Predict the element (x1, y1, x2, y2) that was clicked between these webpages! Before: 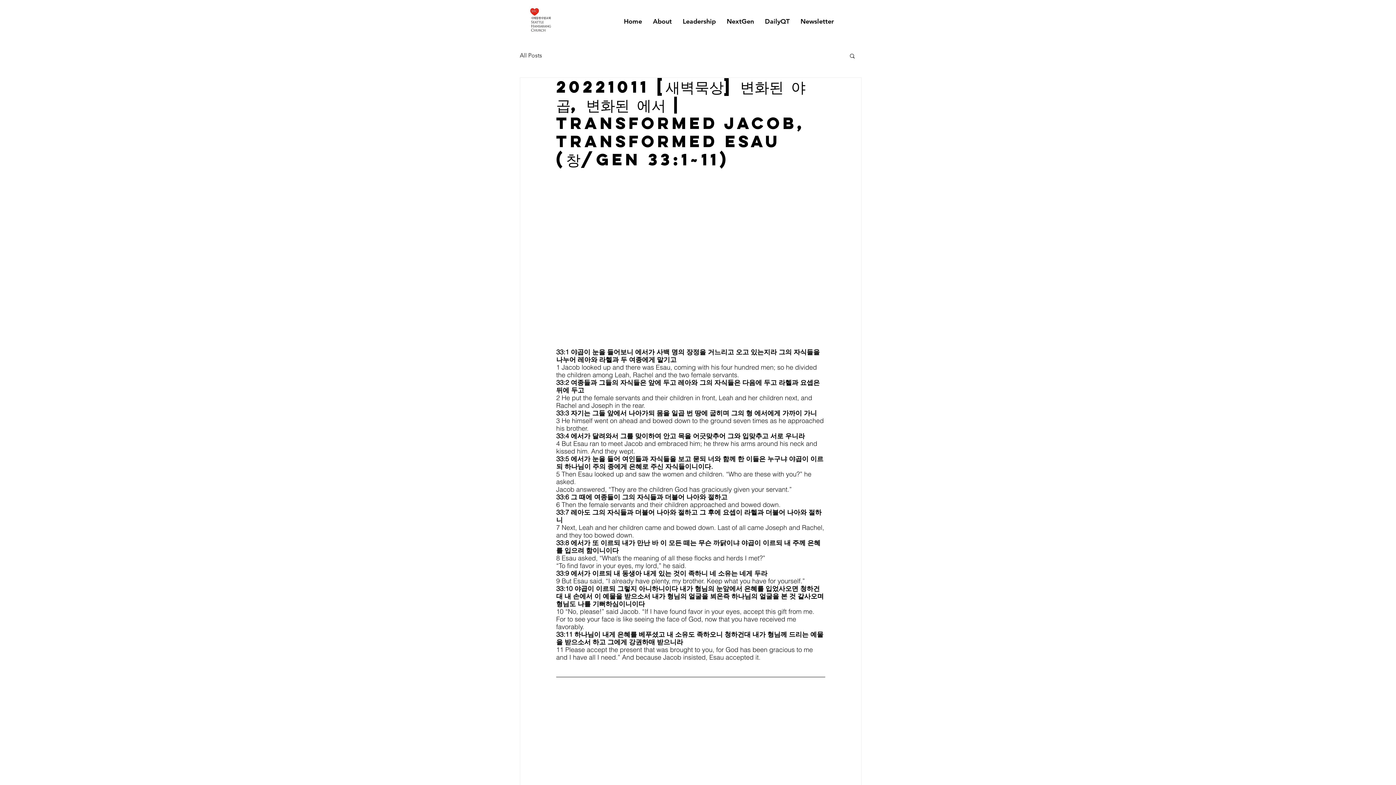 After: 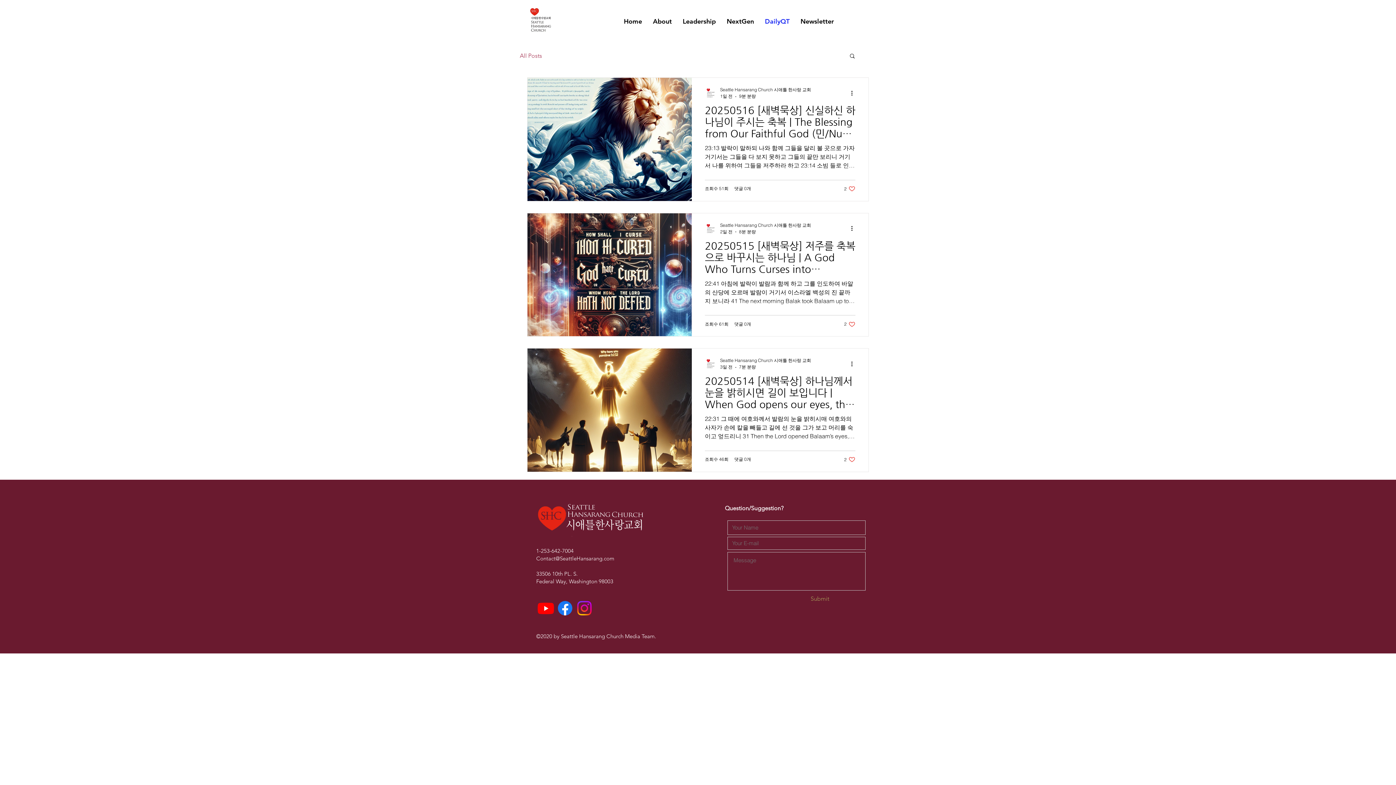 Action: bbox: (759, 7, 795, 35) label: DailyQT